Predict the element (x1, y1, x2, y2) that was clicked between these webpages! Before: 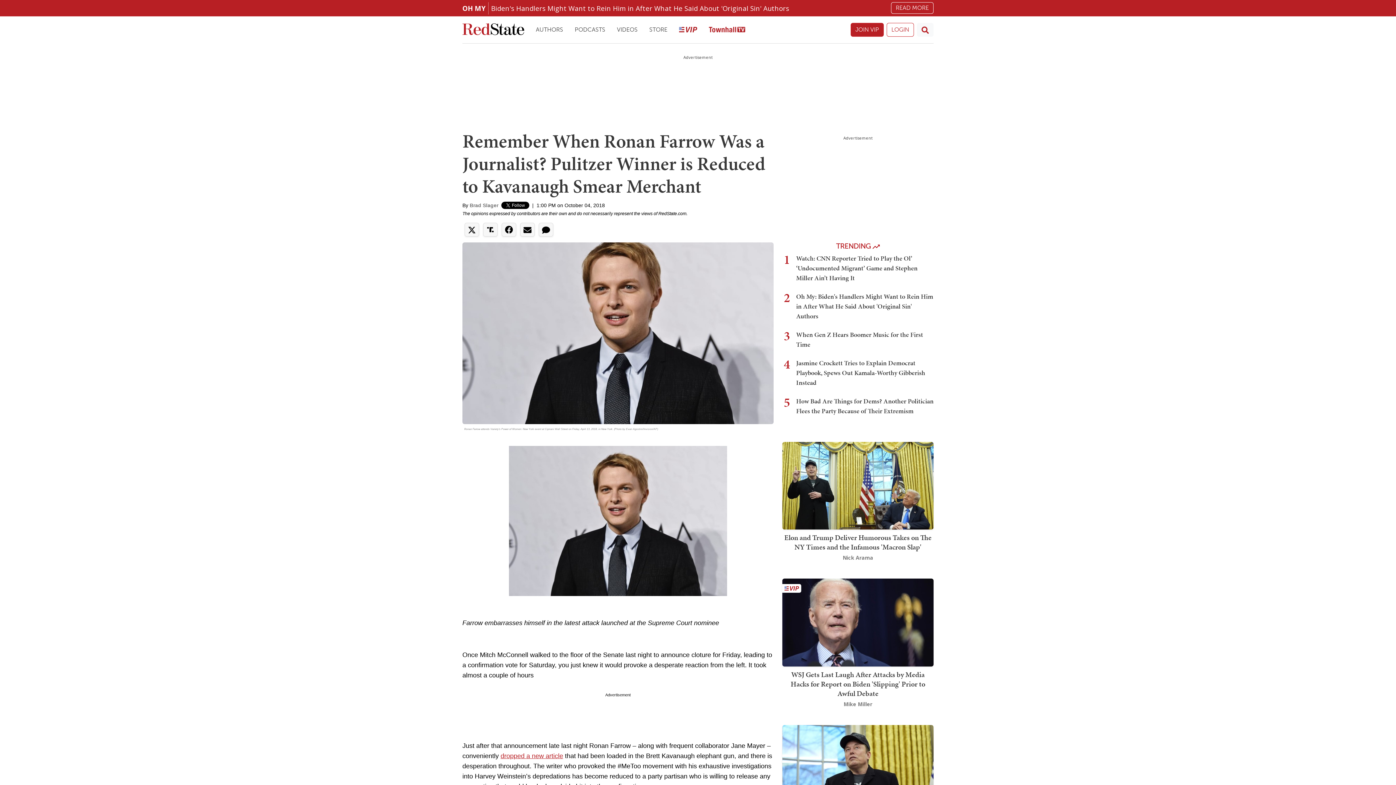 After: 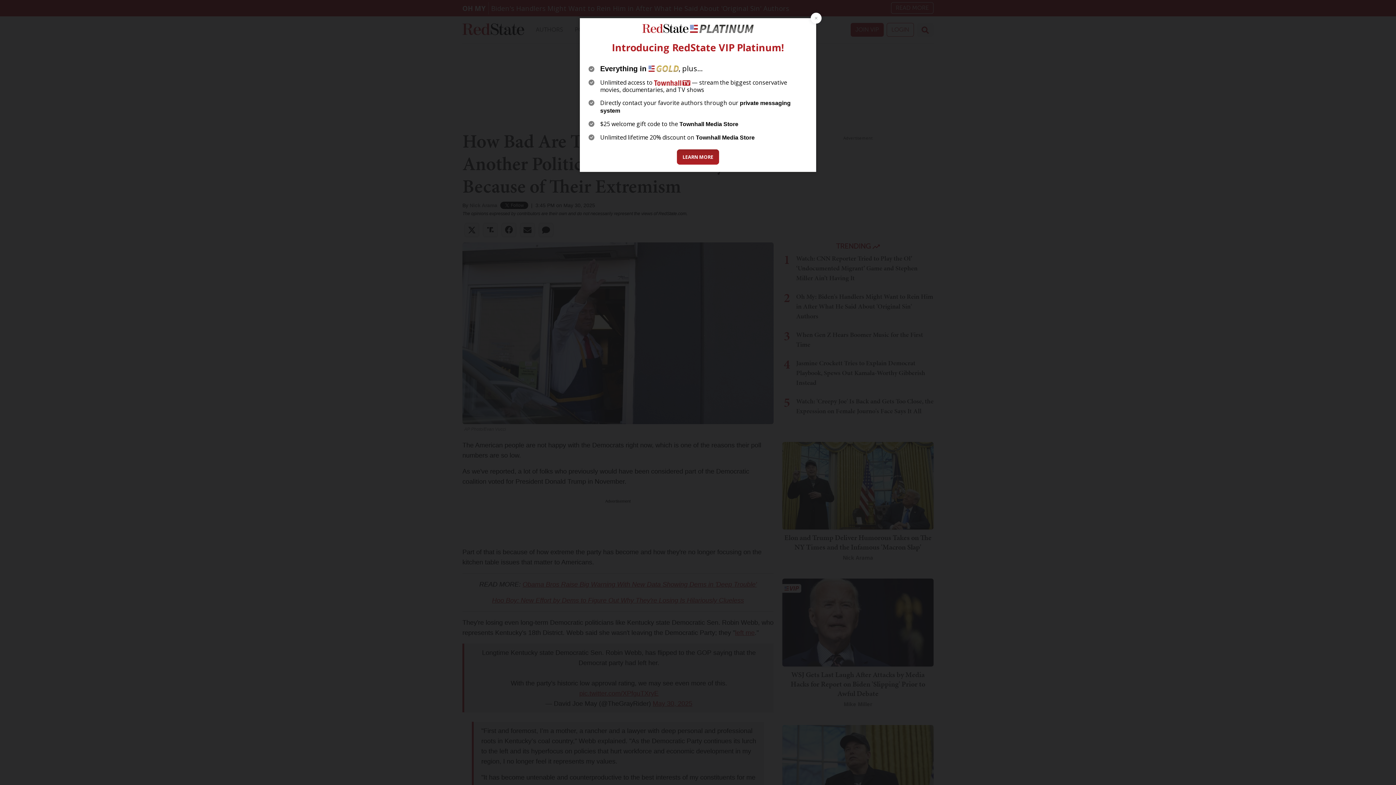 Action: bbox: (796, 396, 933, 415) label: How Bad Are Things for Dems? Another Politician Flees the Party Because of Their Extremism